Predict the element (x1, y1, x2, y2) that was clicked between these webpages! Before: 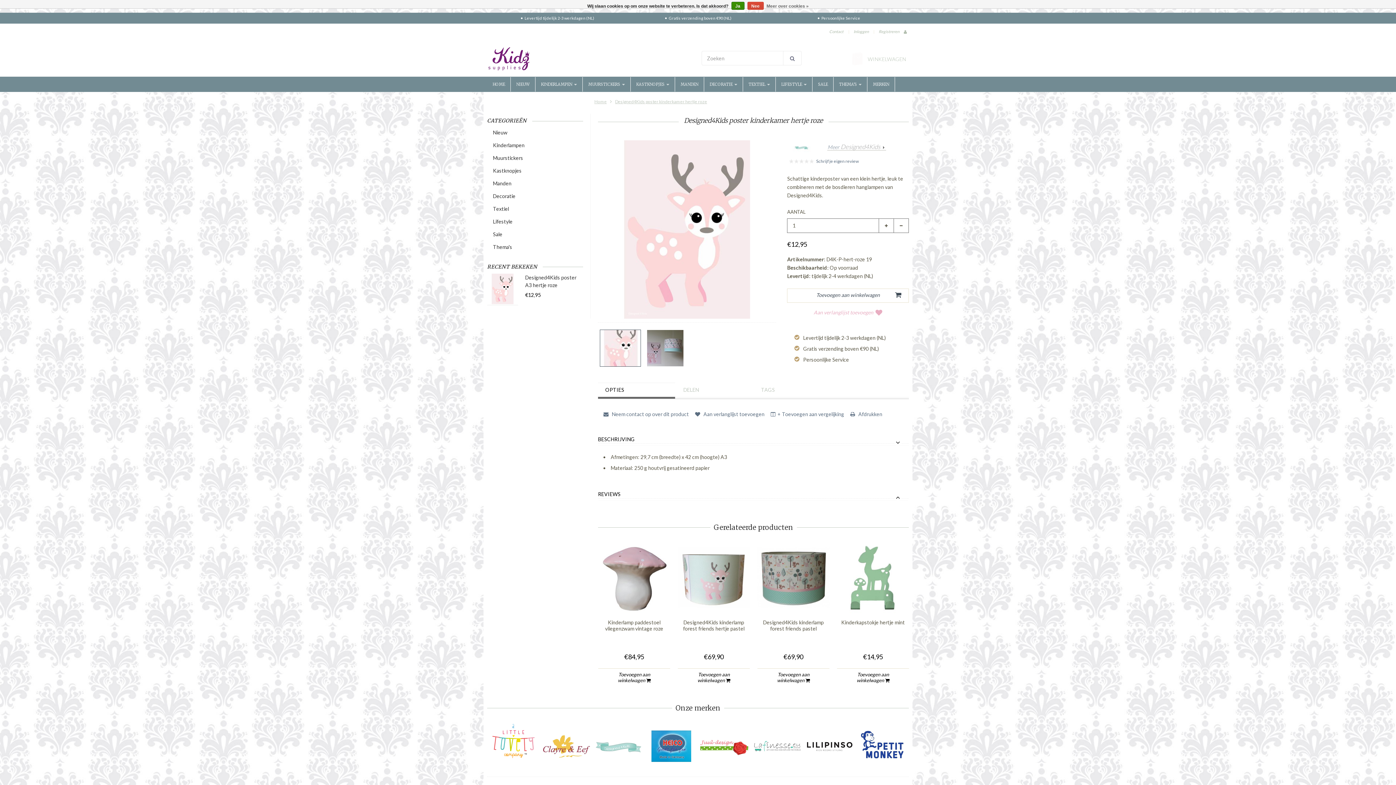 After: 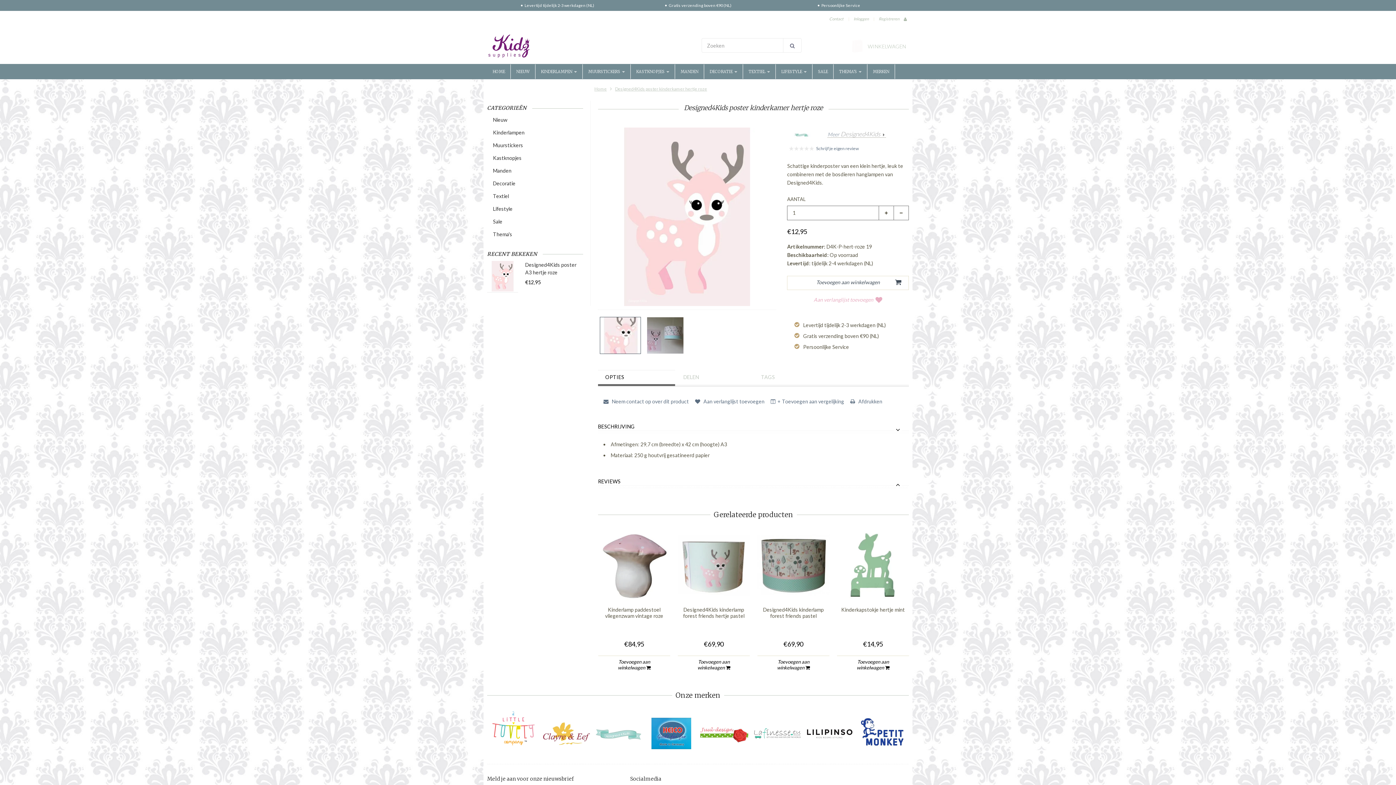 Action: bbox: (731, 1, 744, 9) label: Ja